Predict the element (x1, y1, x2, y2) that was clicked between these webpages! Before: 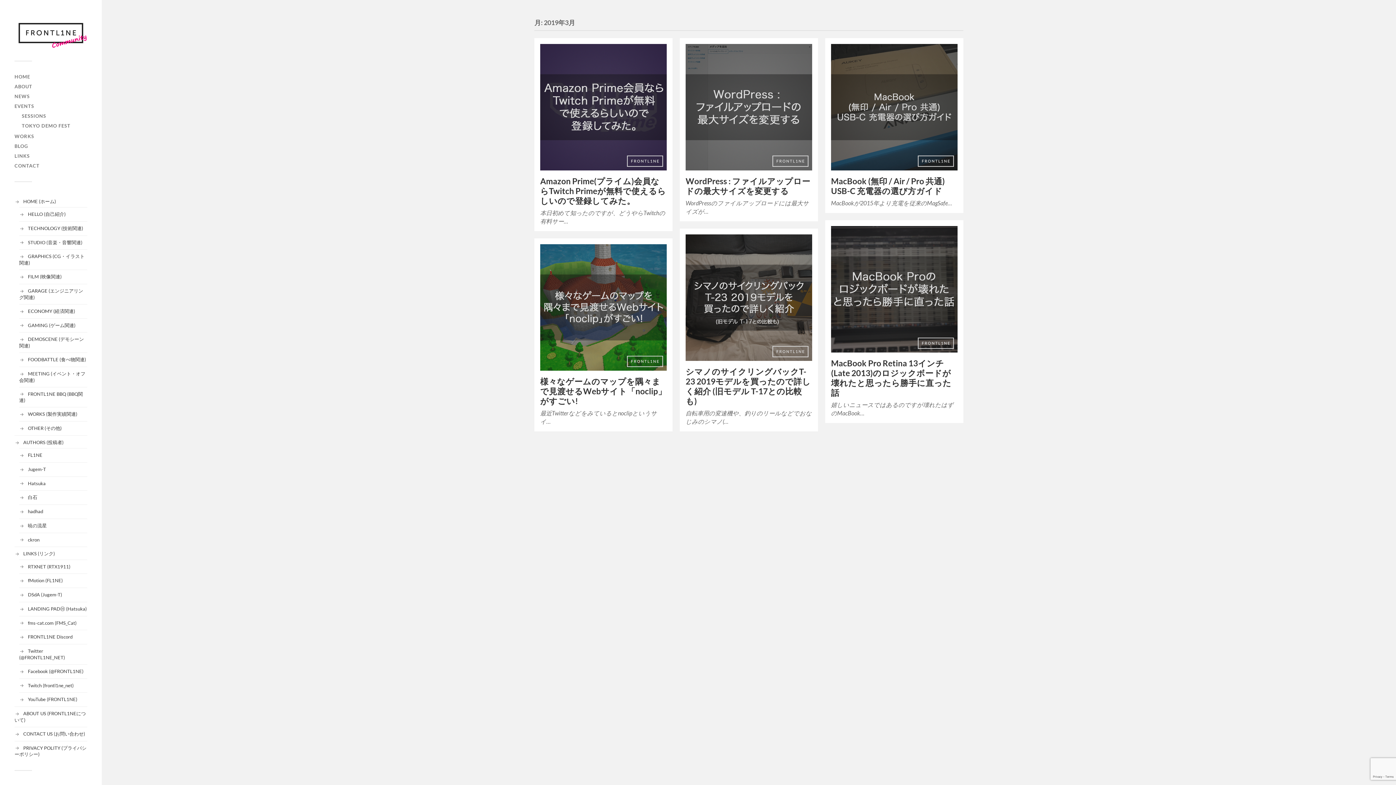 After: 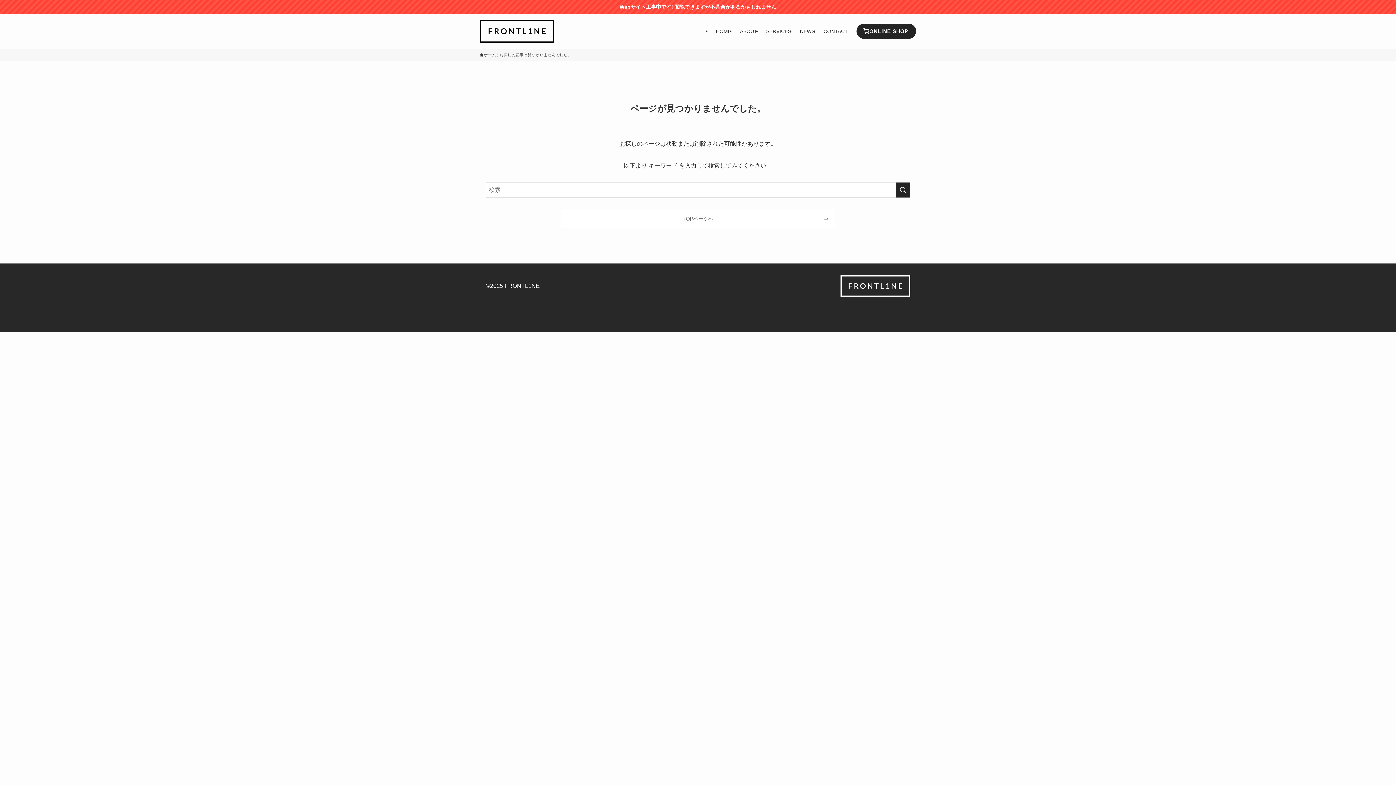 Action: bbox: (27, 536, 39, 542) label: ckron